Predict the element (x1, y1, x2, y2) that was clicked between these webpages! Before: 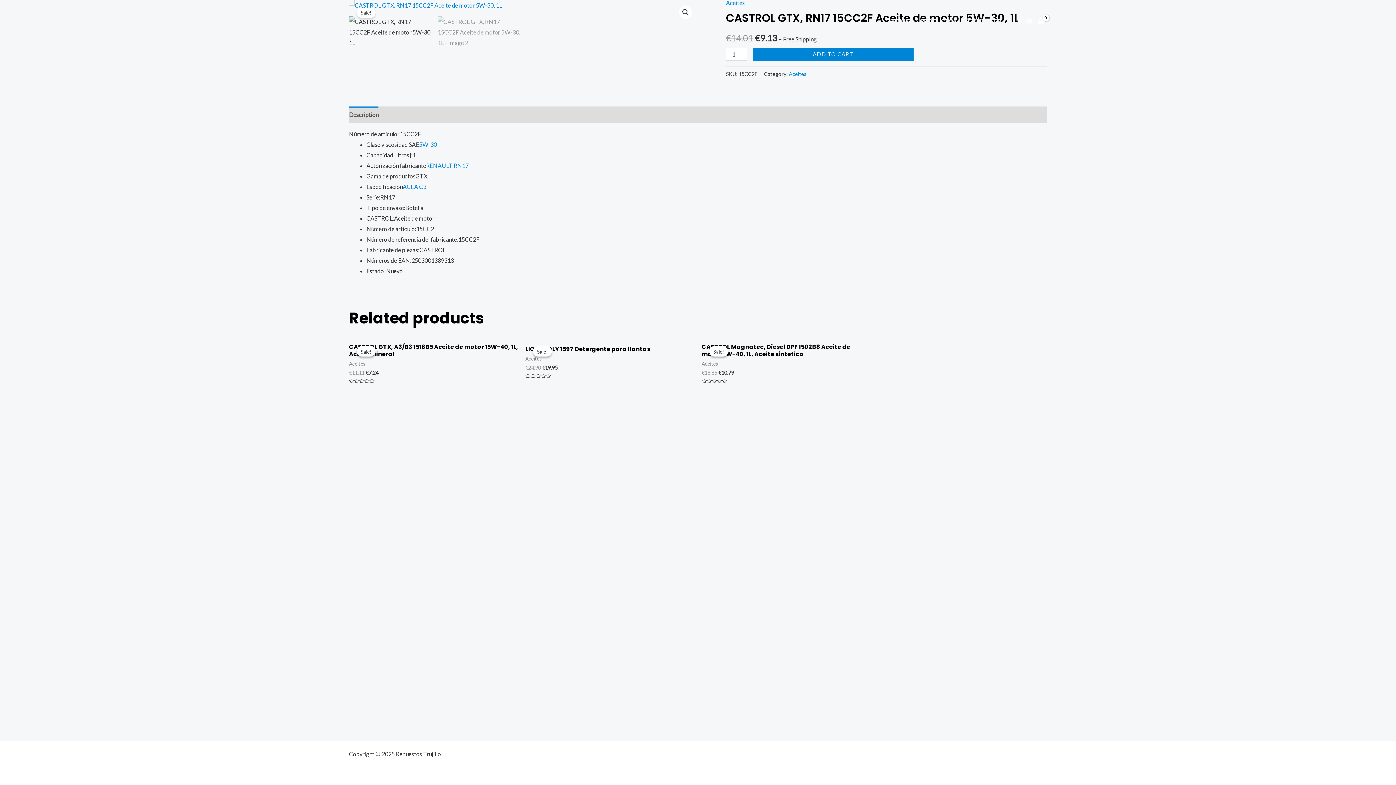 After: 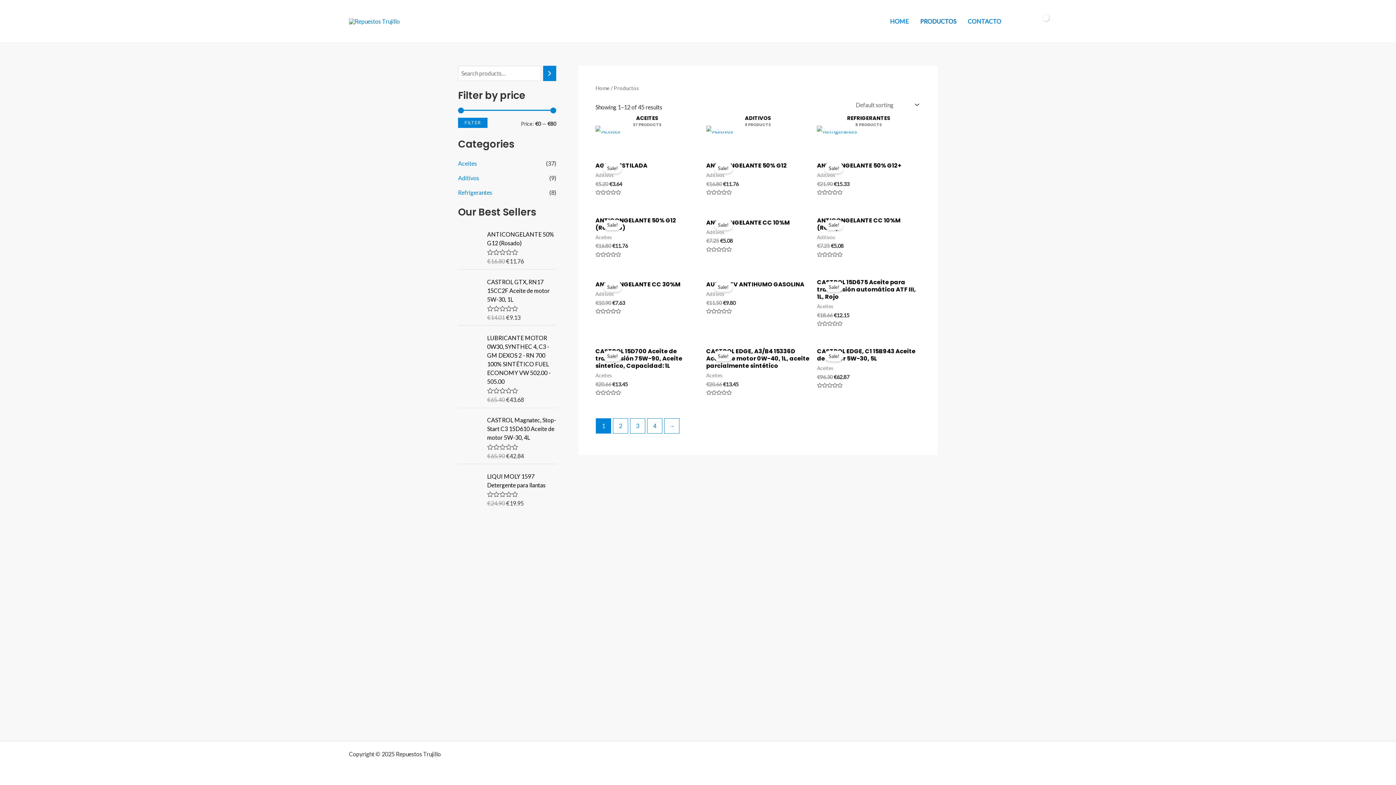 Action: label: PRODUCTOS bbox: (914, 5, 962, 36)